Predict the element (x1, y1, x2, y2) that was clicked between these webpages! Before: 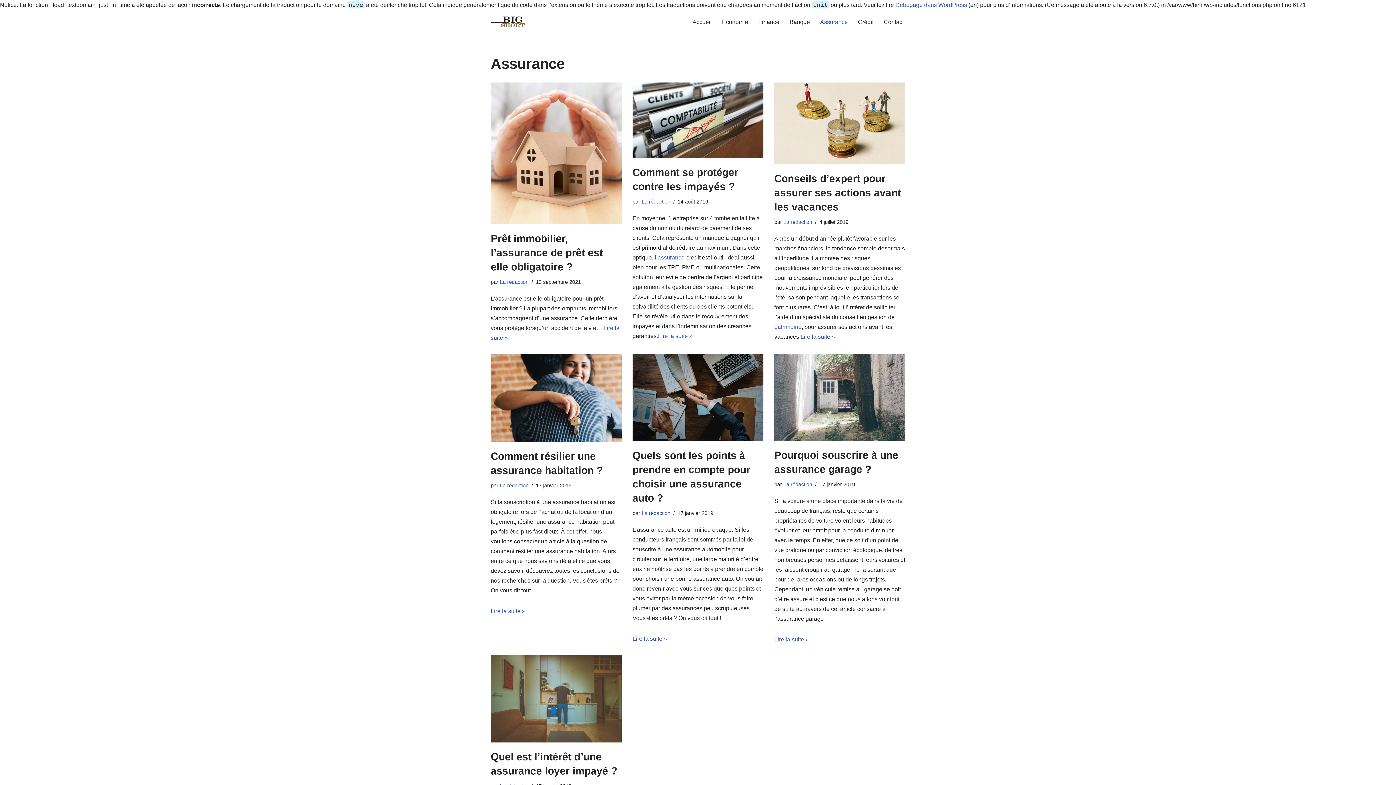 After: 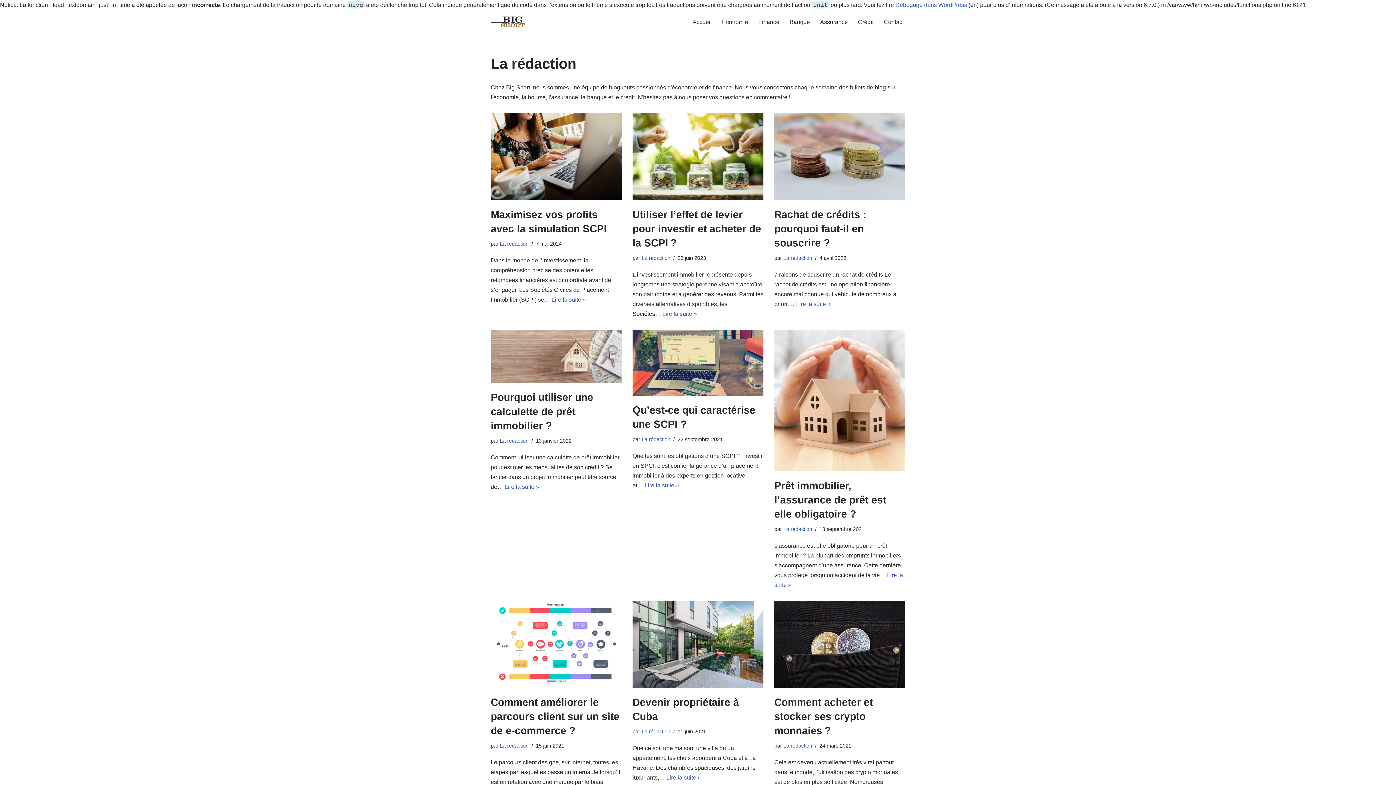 Action: label: La rédaction bbox: (641, 510, 670, 516)